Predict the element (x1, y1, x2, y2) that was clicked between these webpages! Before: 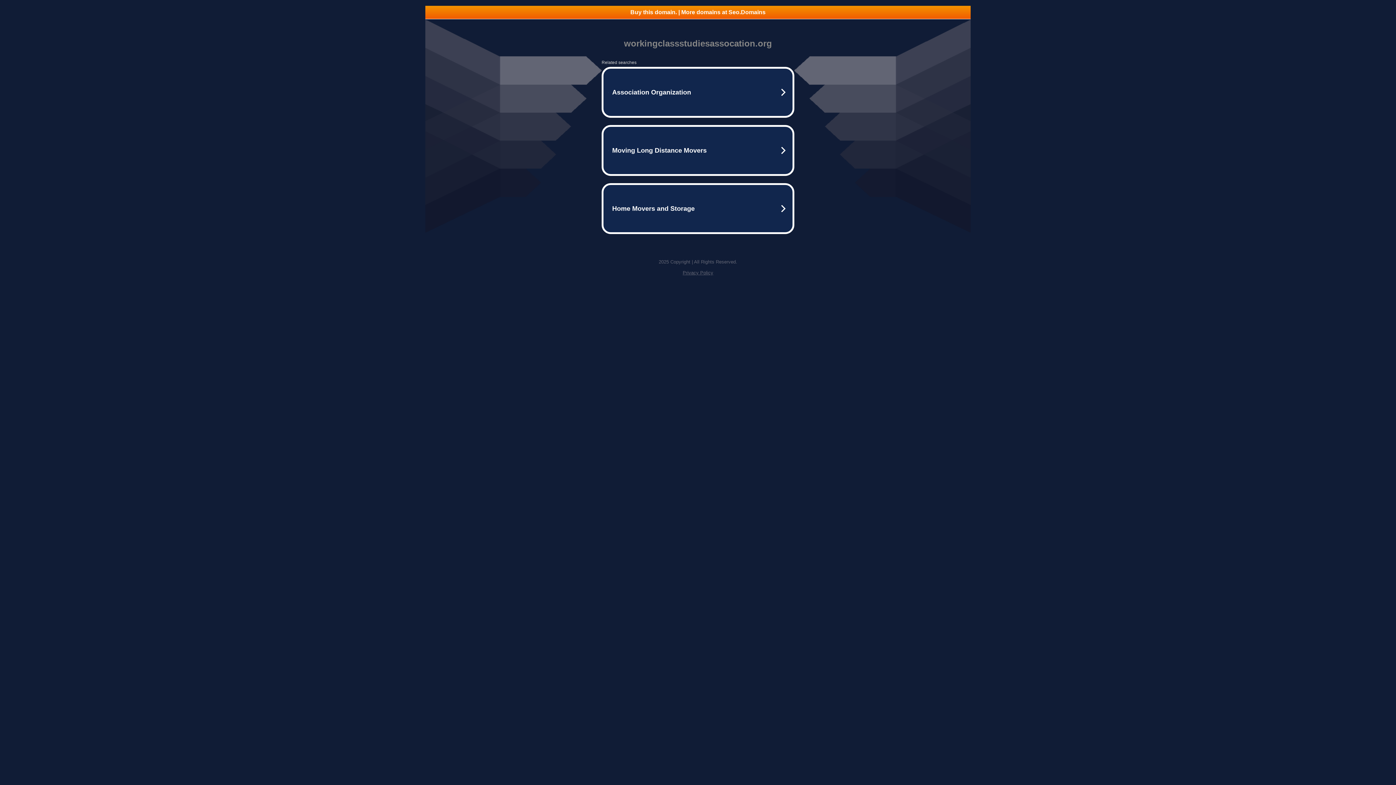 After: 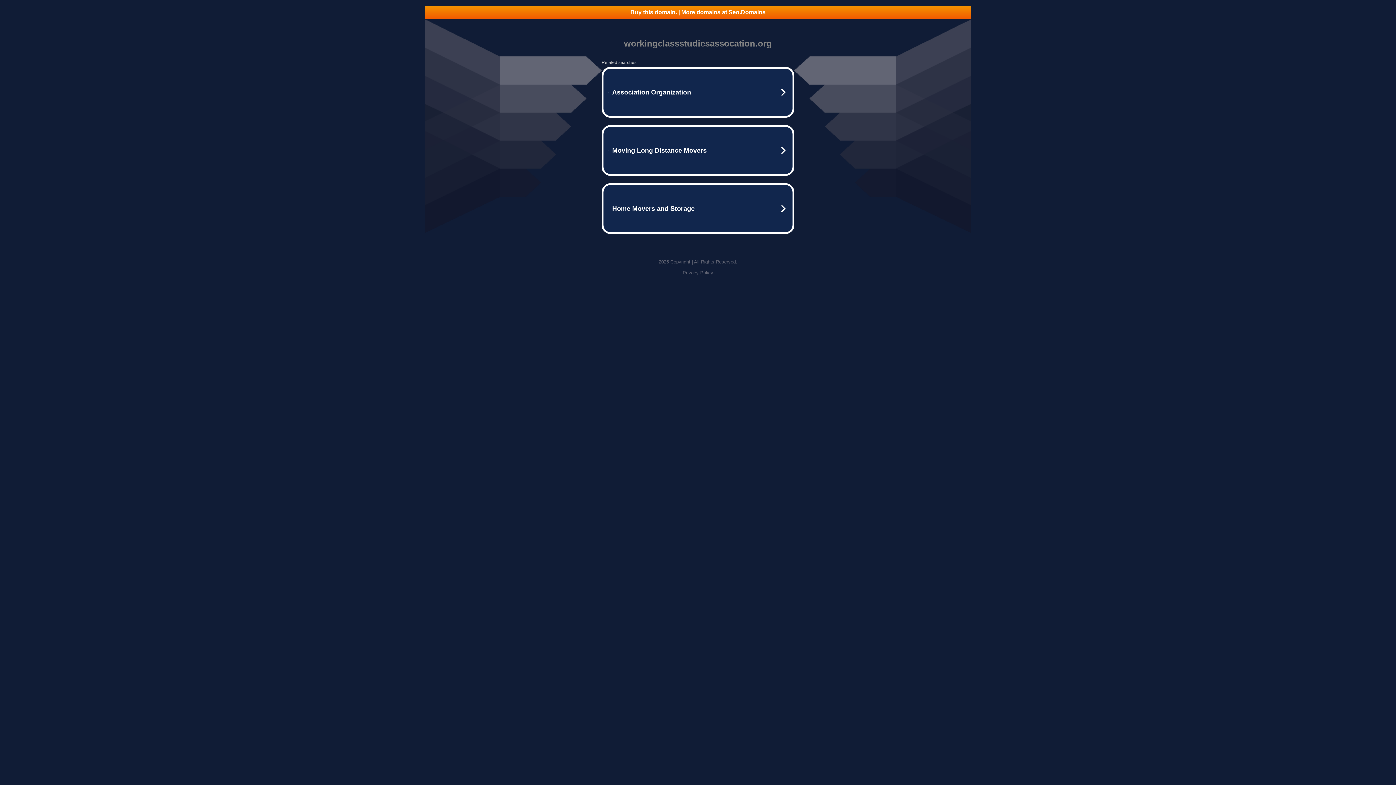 Action: label: Privacy Policy bbox: (682, 270, 713, 275)